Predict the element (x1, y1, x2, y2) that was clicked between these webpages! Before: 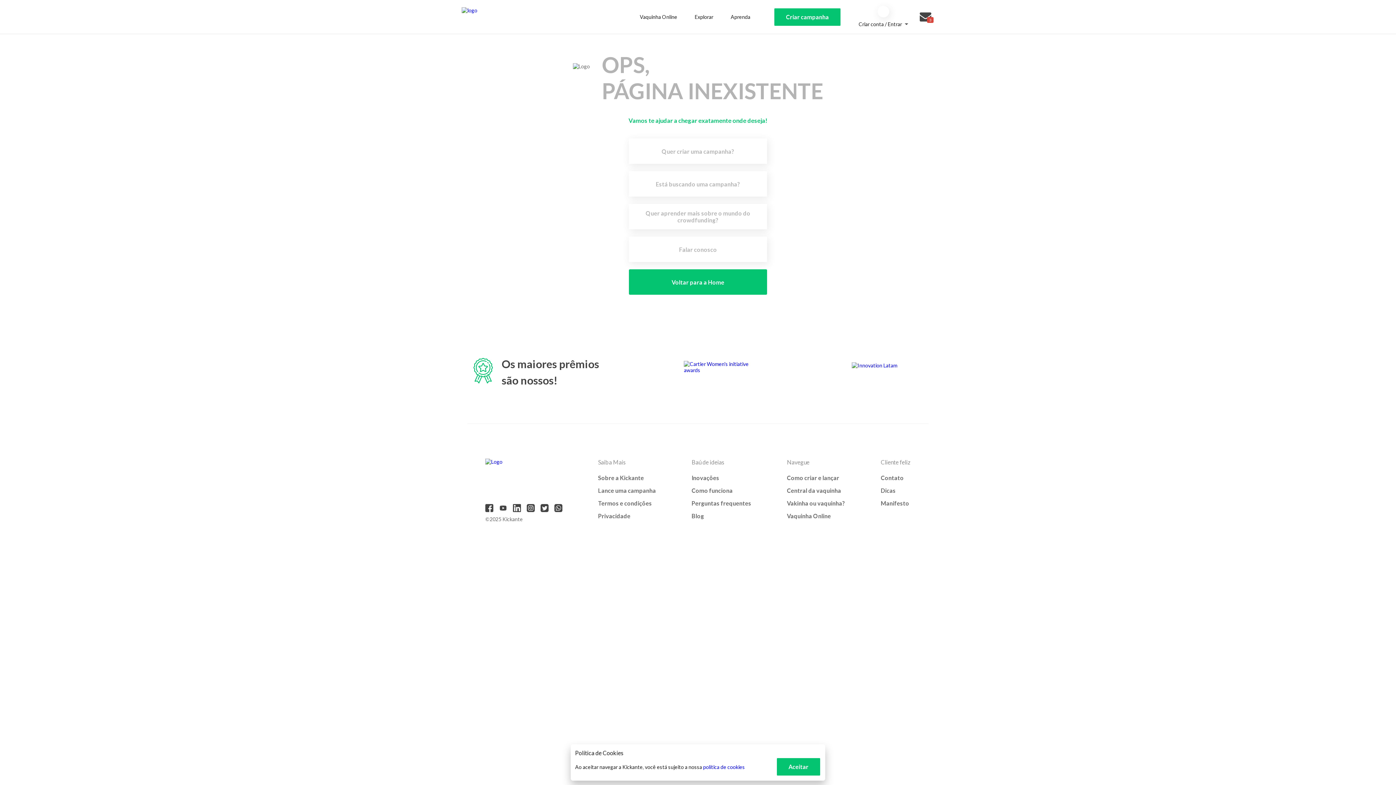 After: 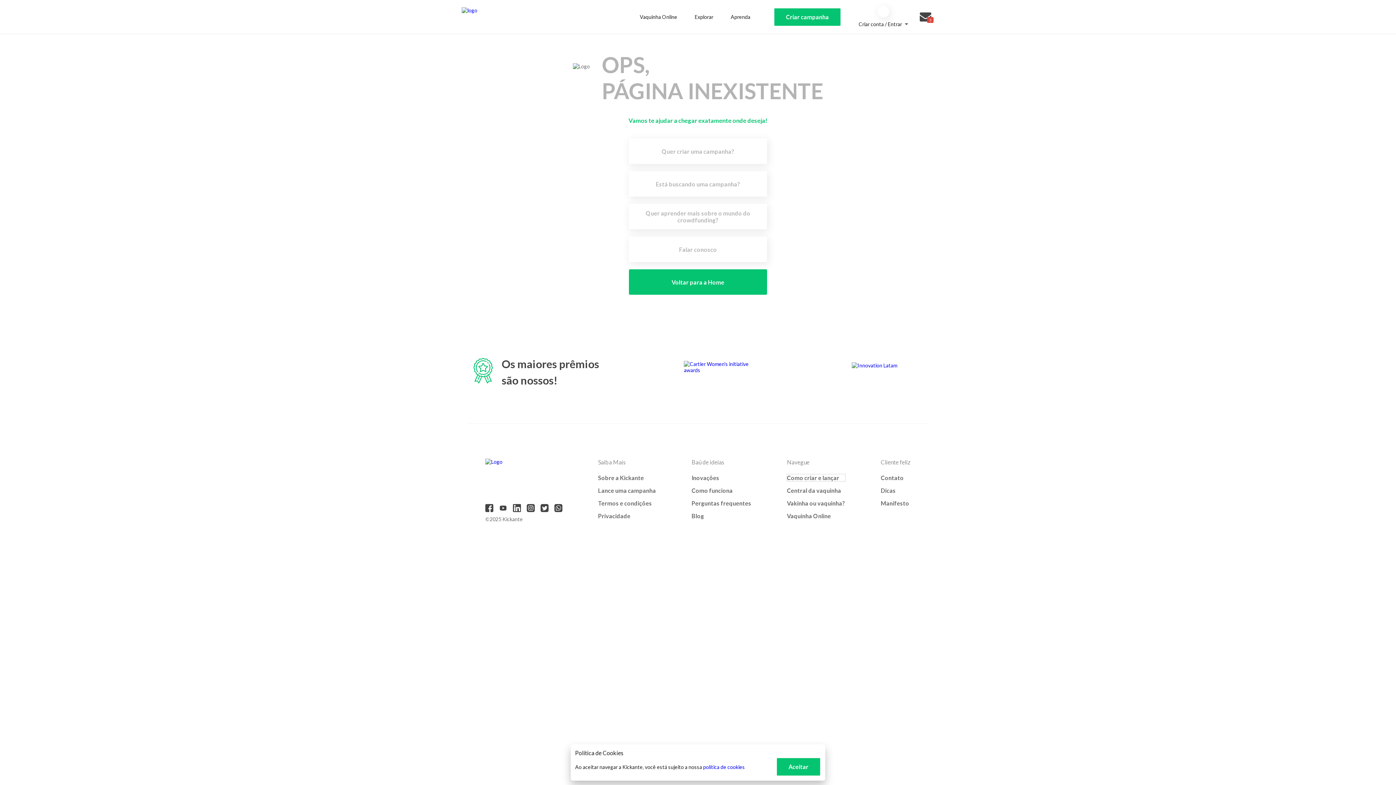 Action: label: Como criar e lançar bbox: (787, 474, 845, 481)